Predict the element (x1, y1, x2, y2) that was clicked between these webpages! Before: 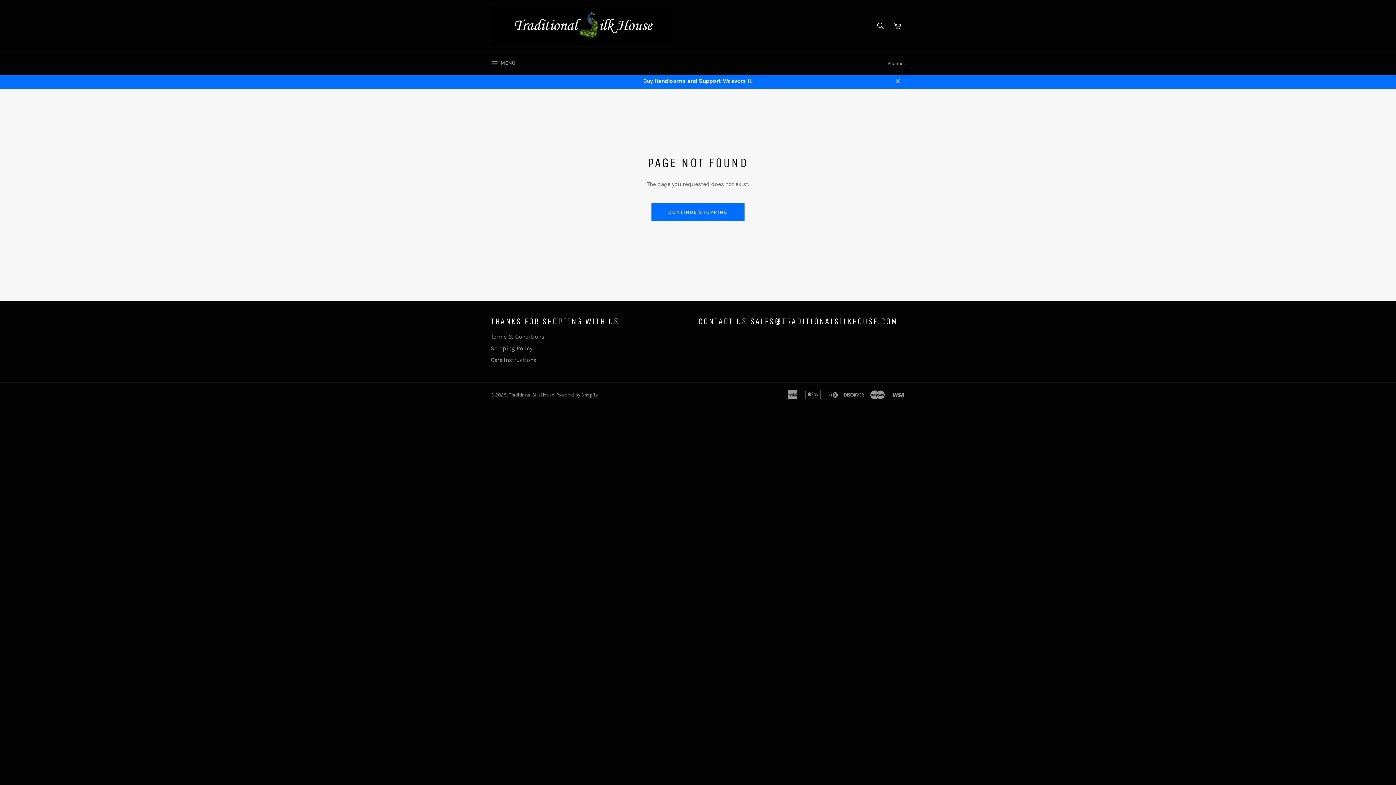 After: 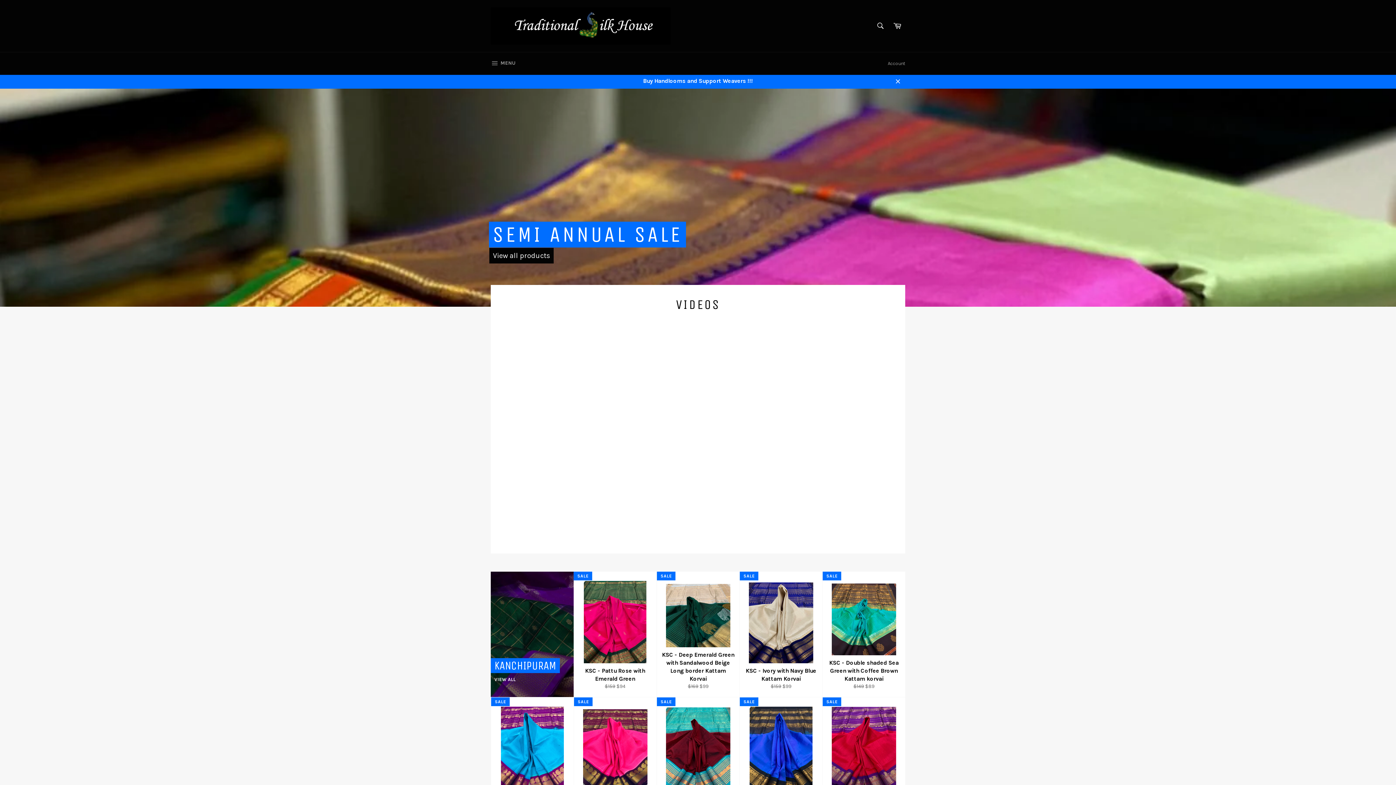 Action: bbox: (490, 7, 670, 44)